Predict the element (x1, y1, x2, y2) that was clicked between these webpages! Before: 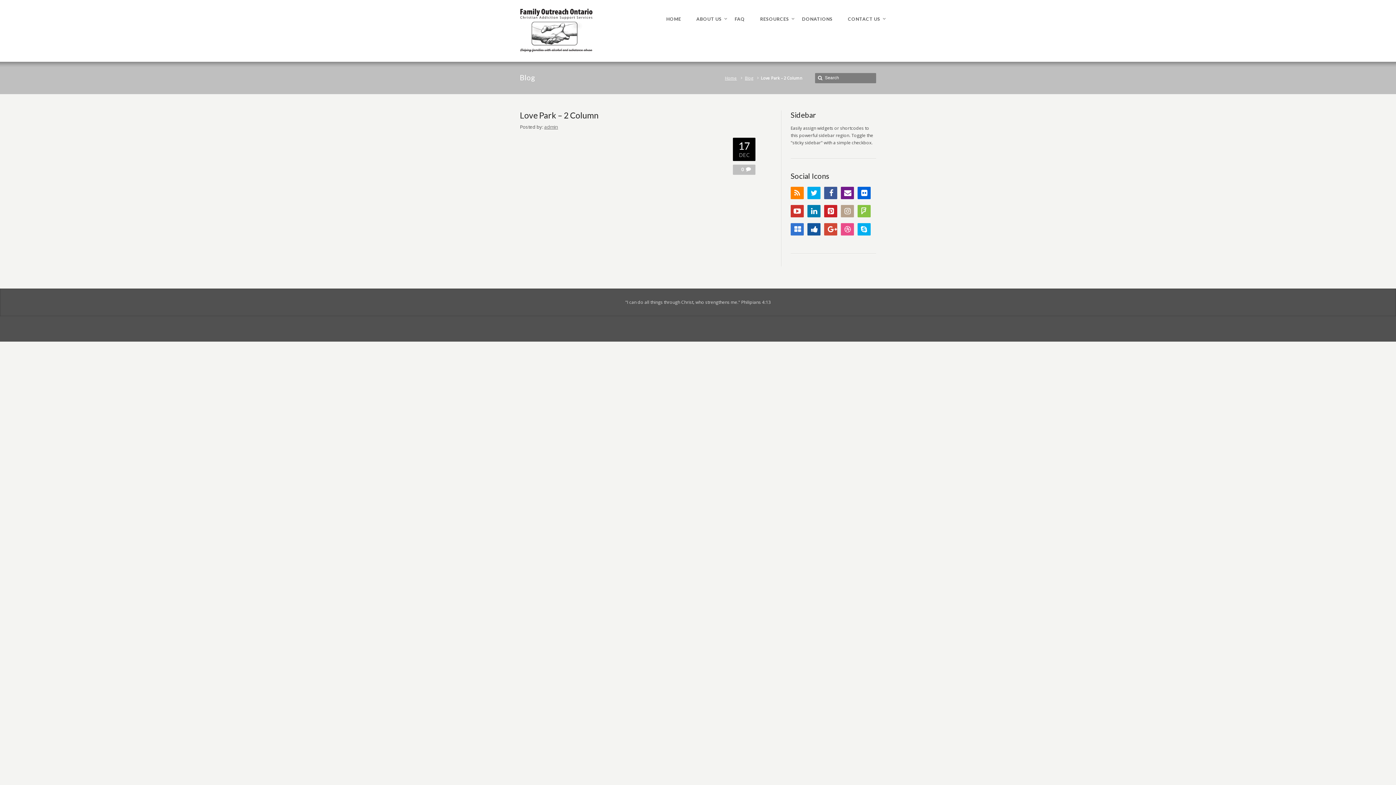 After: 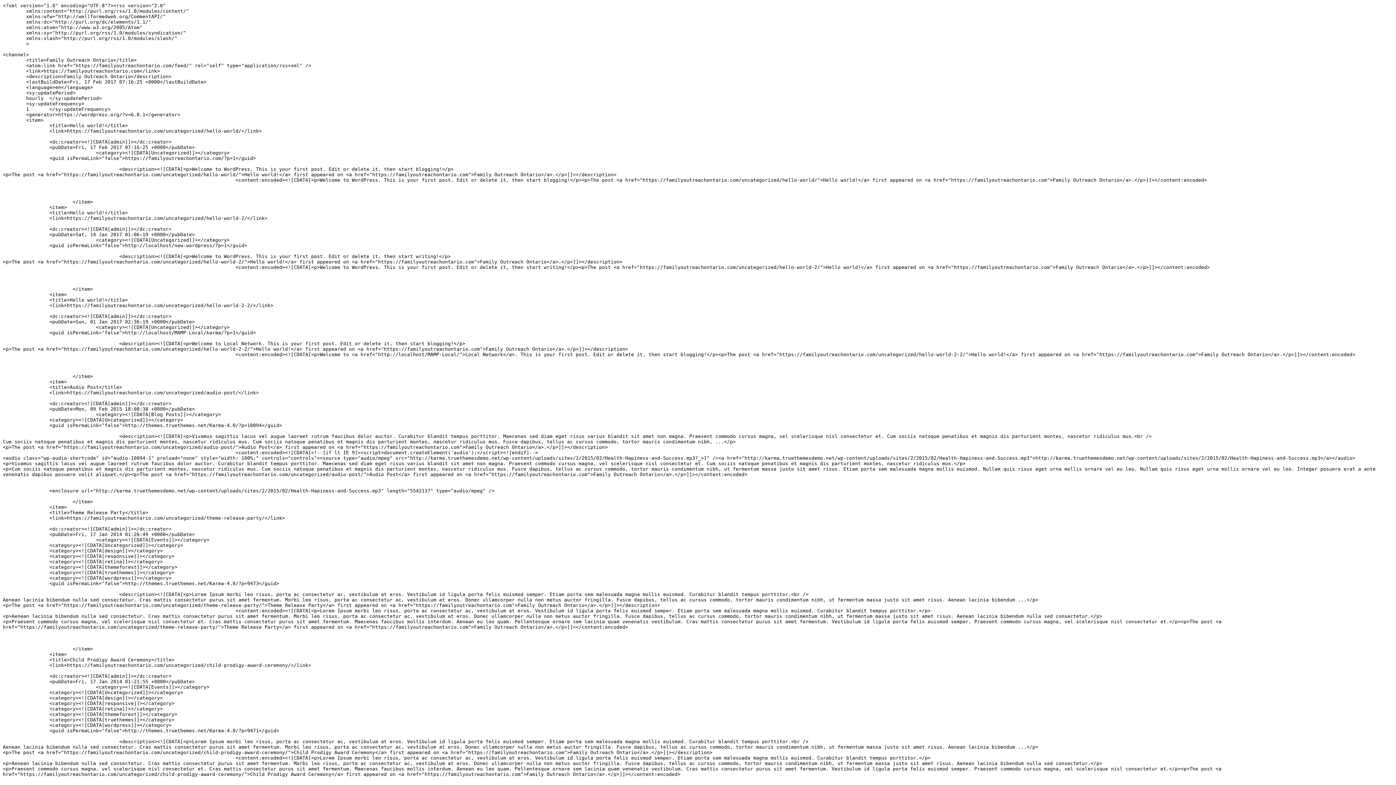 Action: bbox: (790, 186, 804, 199) label: RSS